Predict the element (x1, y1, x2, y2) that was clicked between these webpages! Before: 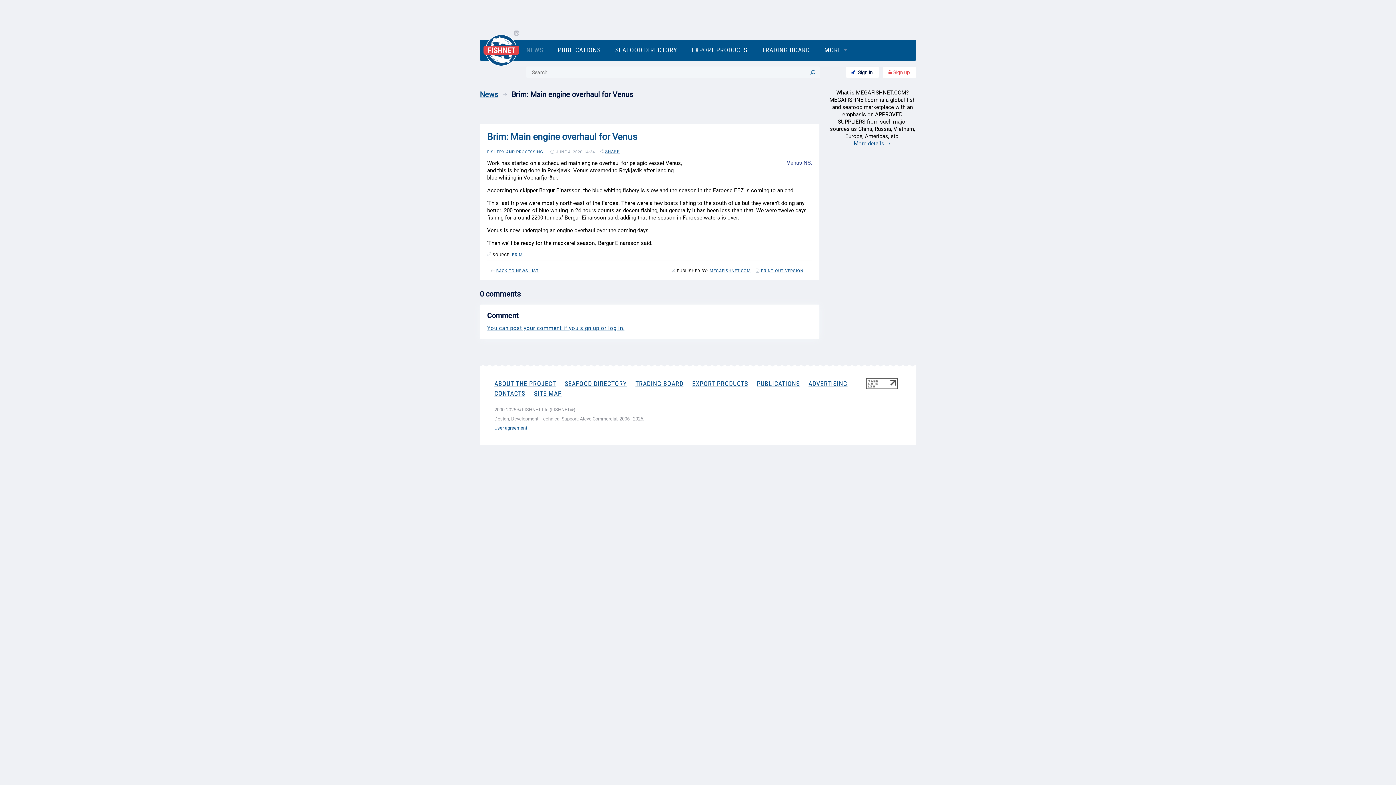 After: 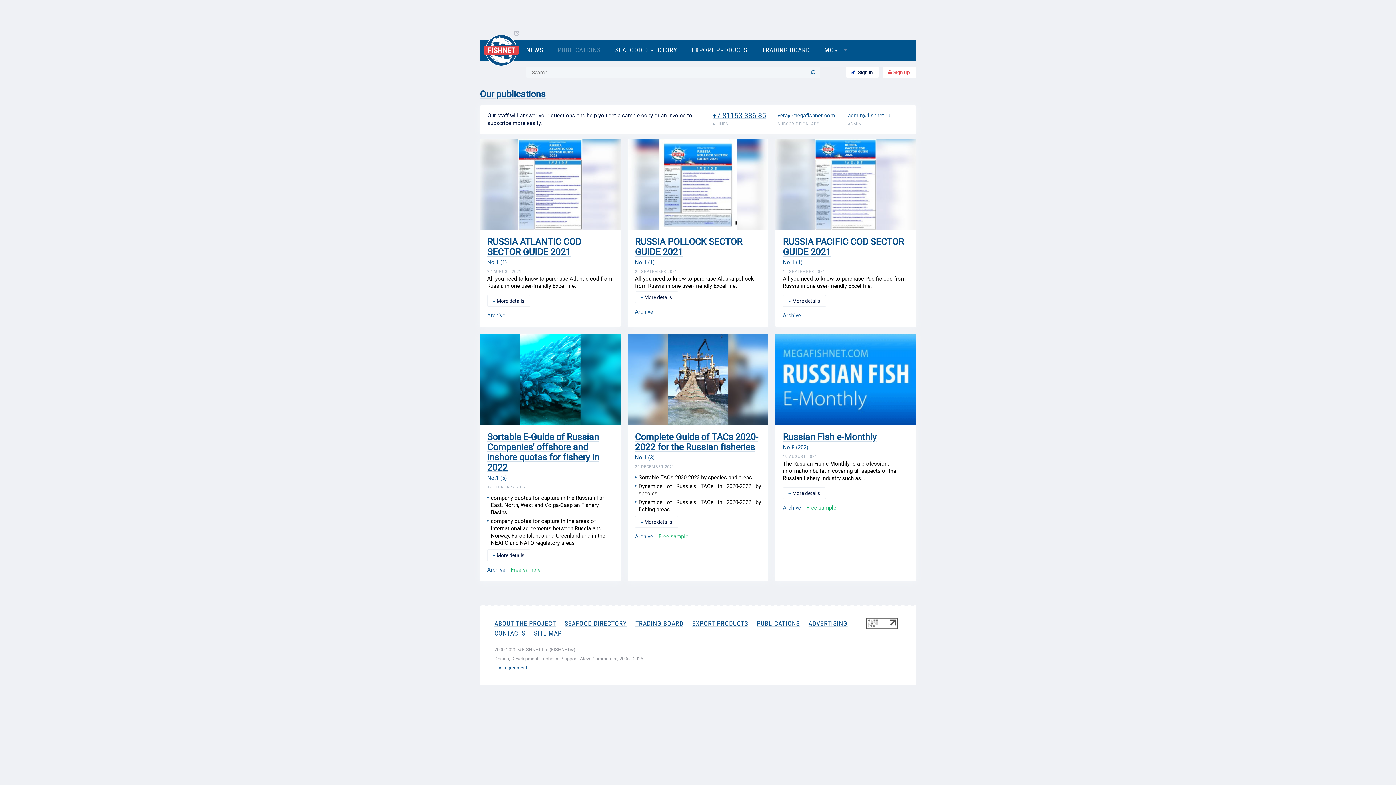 Action: bbox: (557, 46, 600, 53) label: PUBLICATIONS